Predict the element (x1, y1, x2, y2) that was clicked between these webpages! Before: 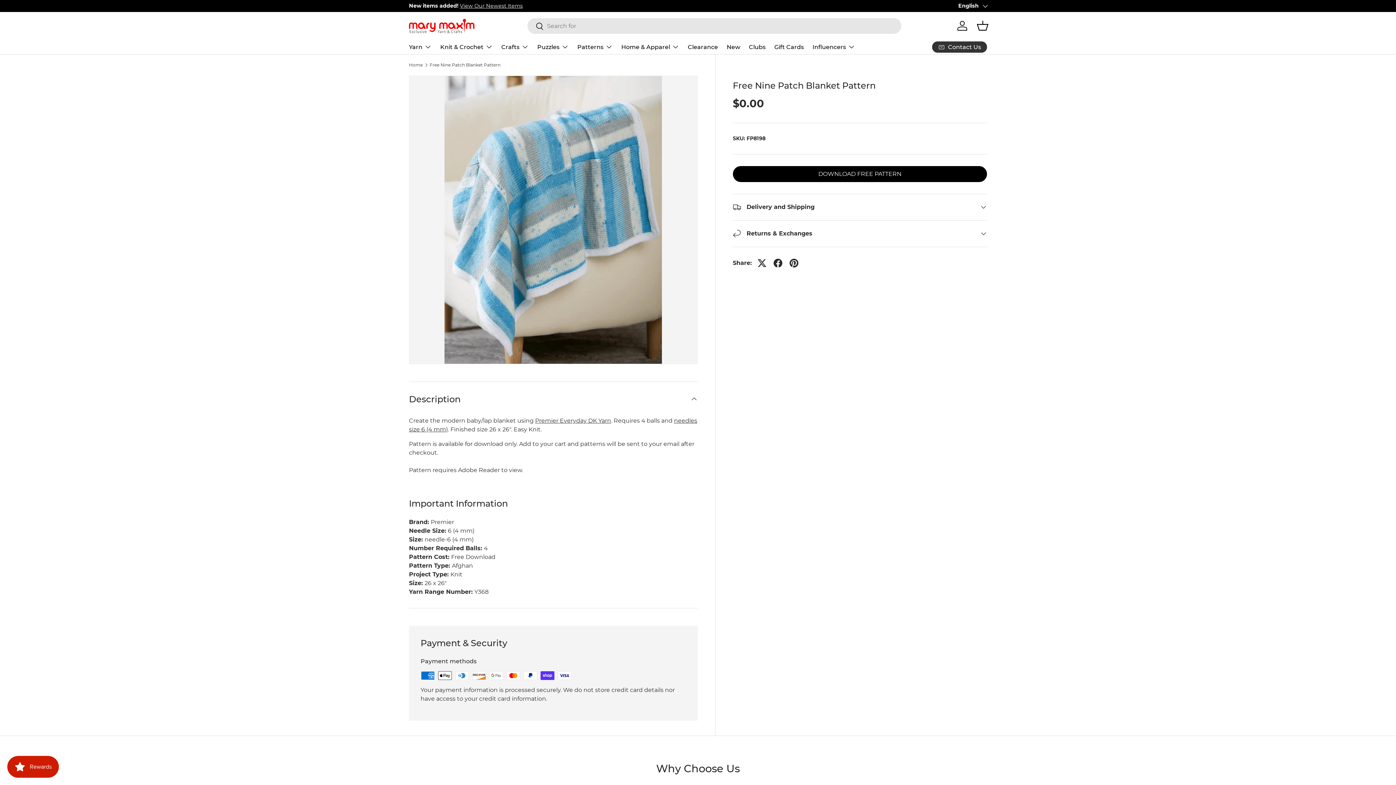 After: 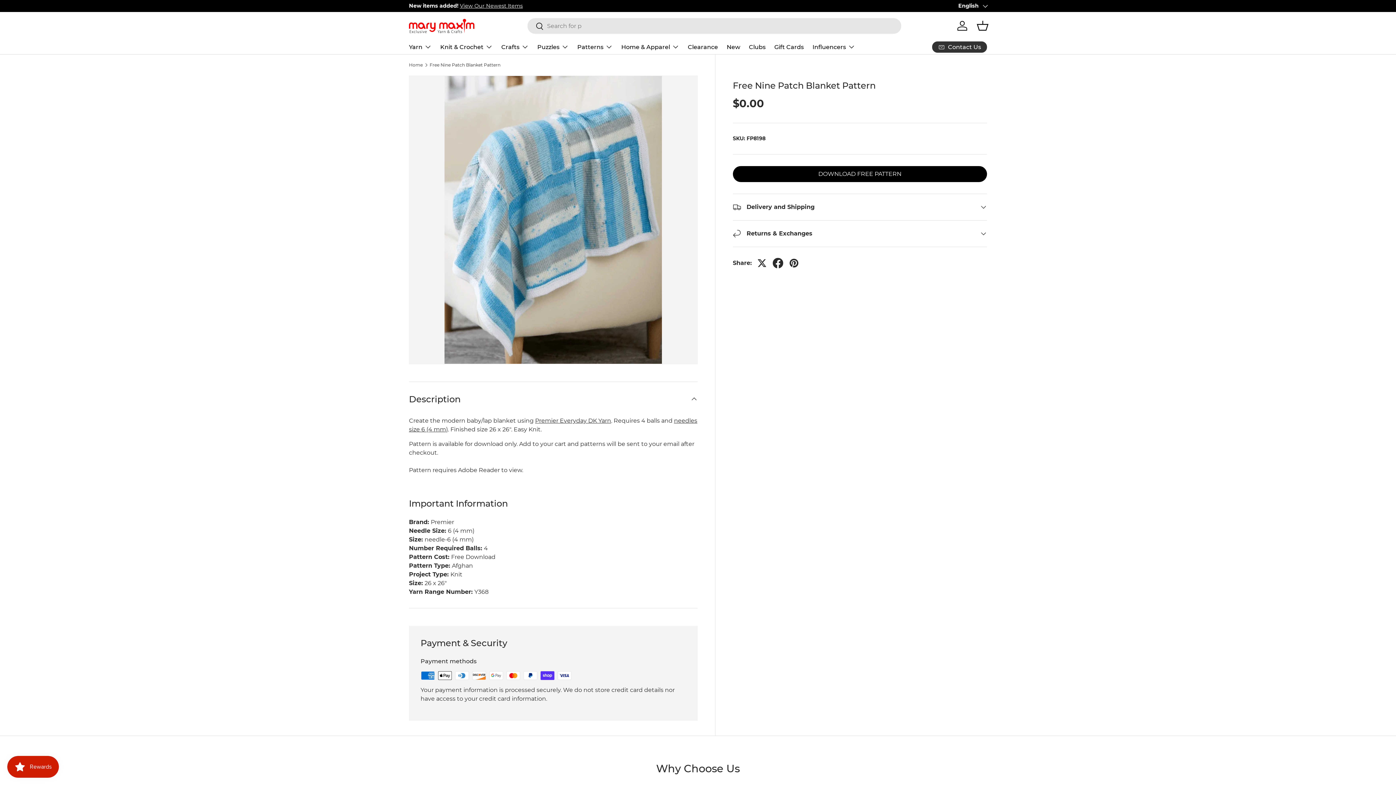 Action: bbox: (770, 255, 786, 271)